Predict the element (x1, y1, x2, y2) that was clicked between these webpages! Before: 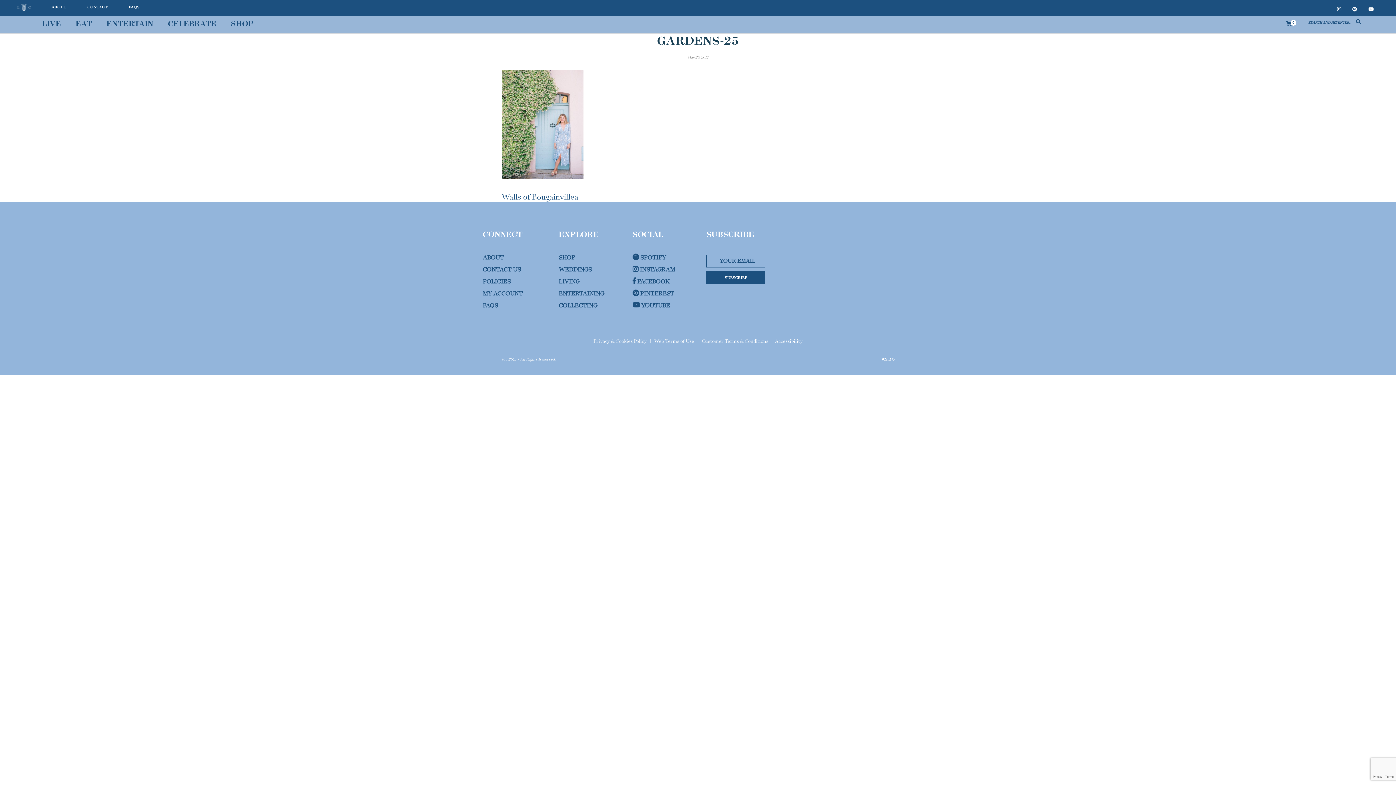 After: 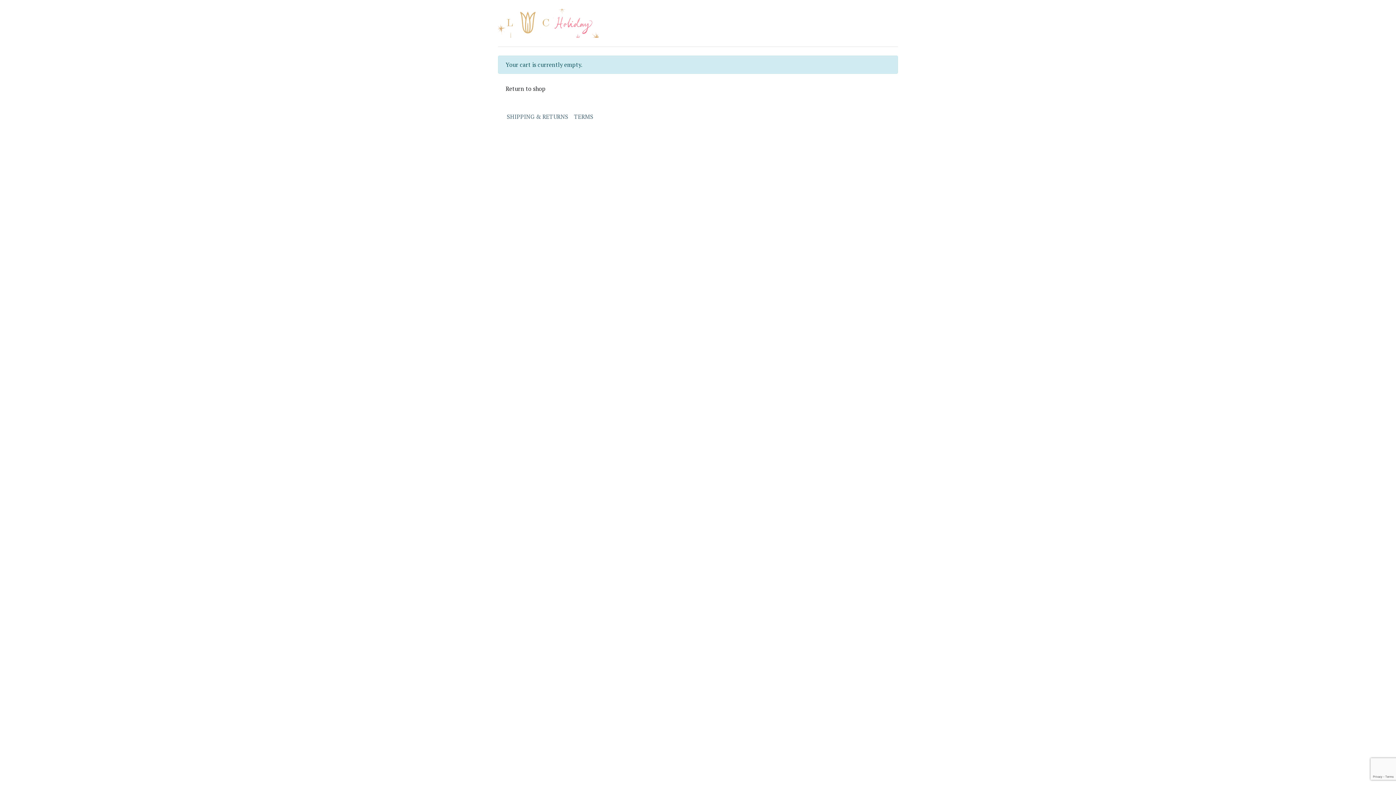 Action: label: 0 bbox: (1286, 21, 1294, 26)